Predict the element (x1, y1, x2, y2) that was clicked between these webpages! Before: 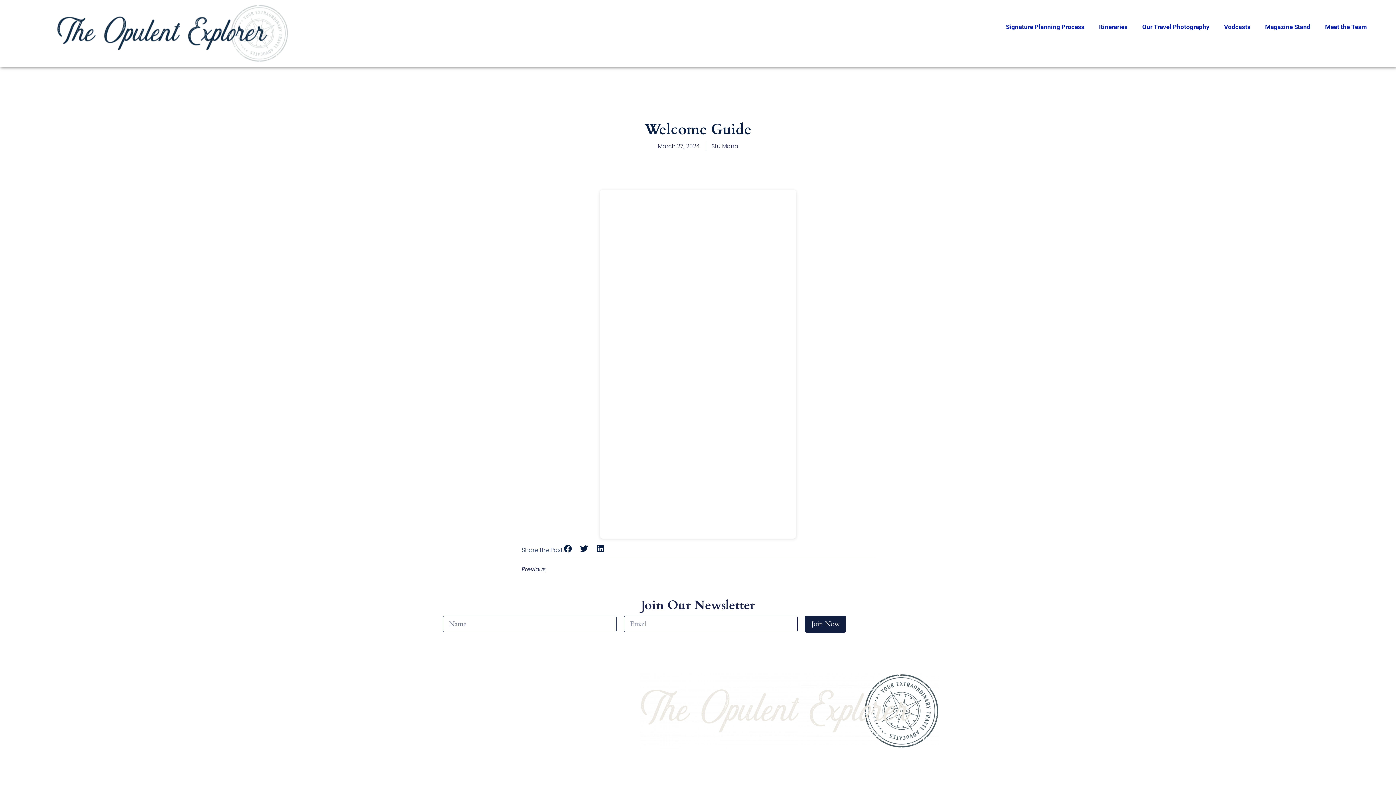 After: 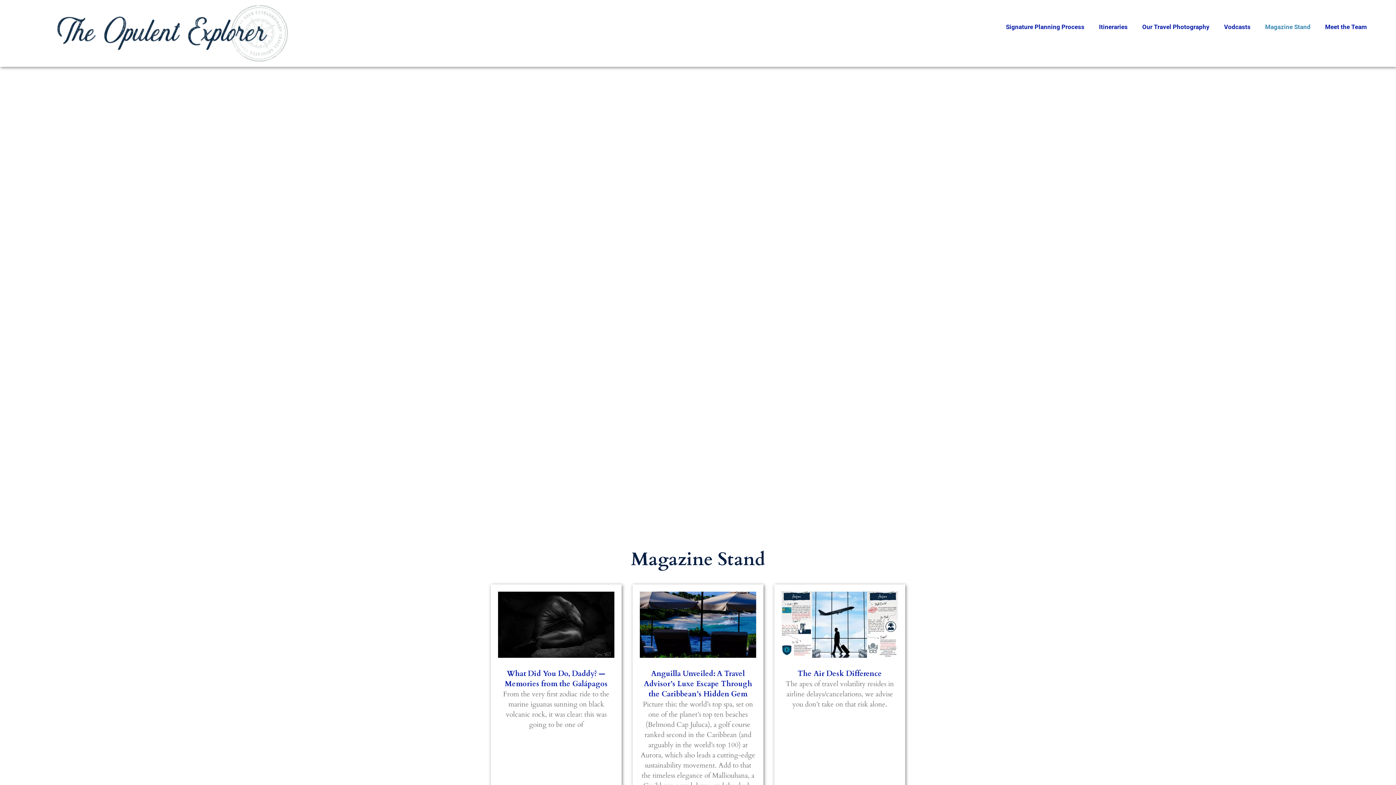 Action: bbox: (1258, 18, 1318, 36) label: Magazine Stand